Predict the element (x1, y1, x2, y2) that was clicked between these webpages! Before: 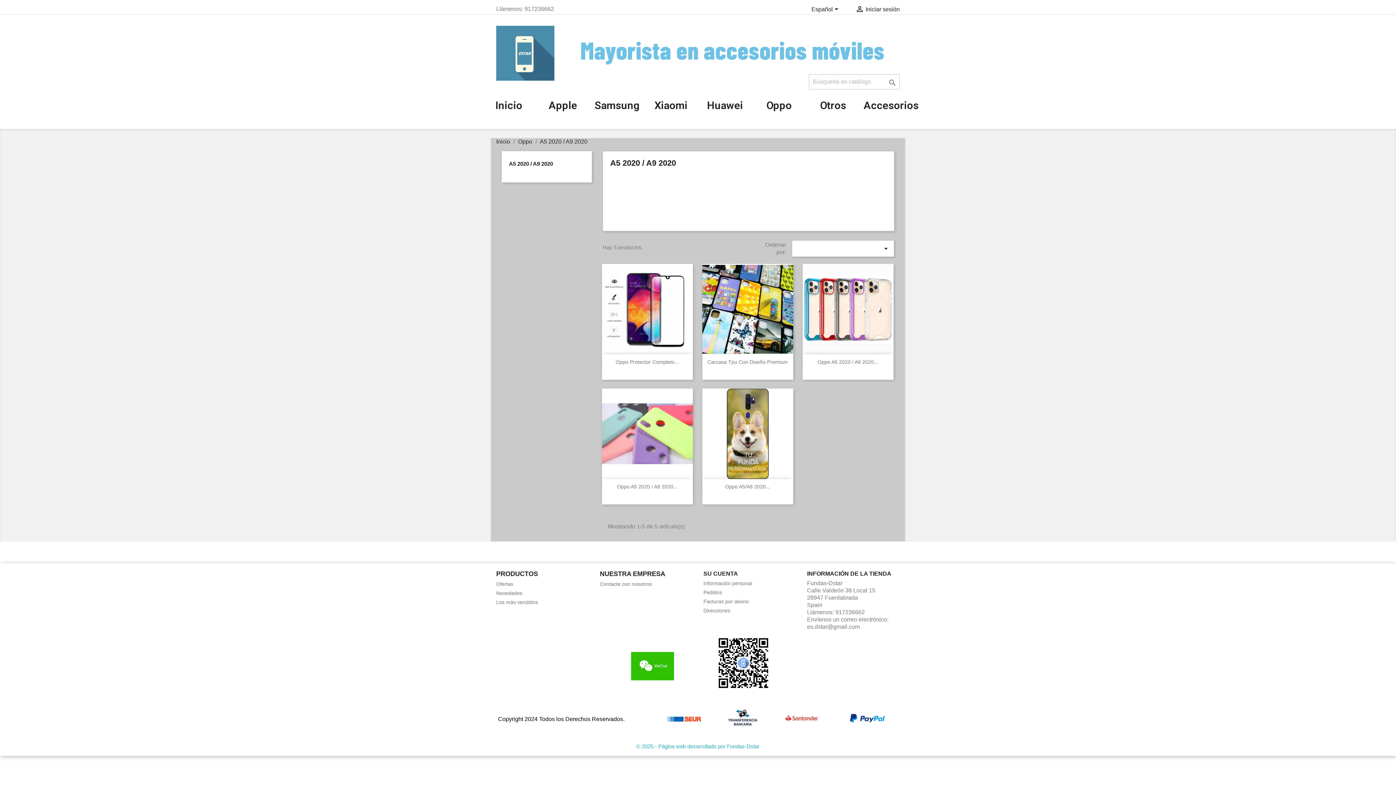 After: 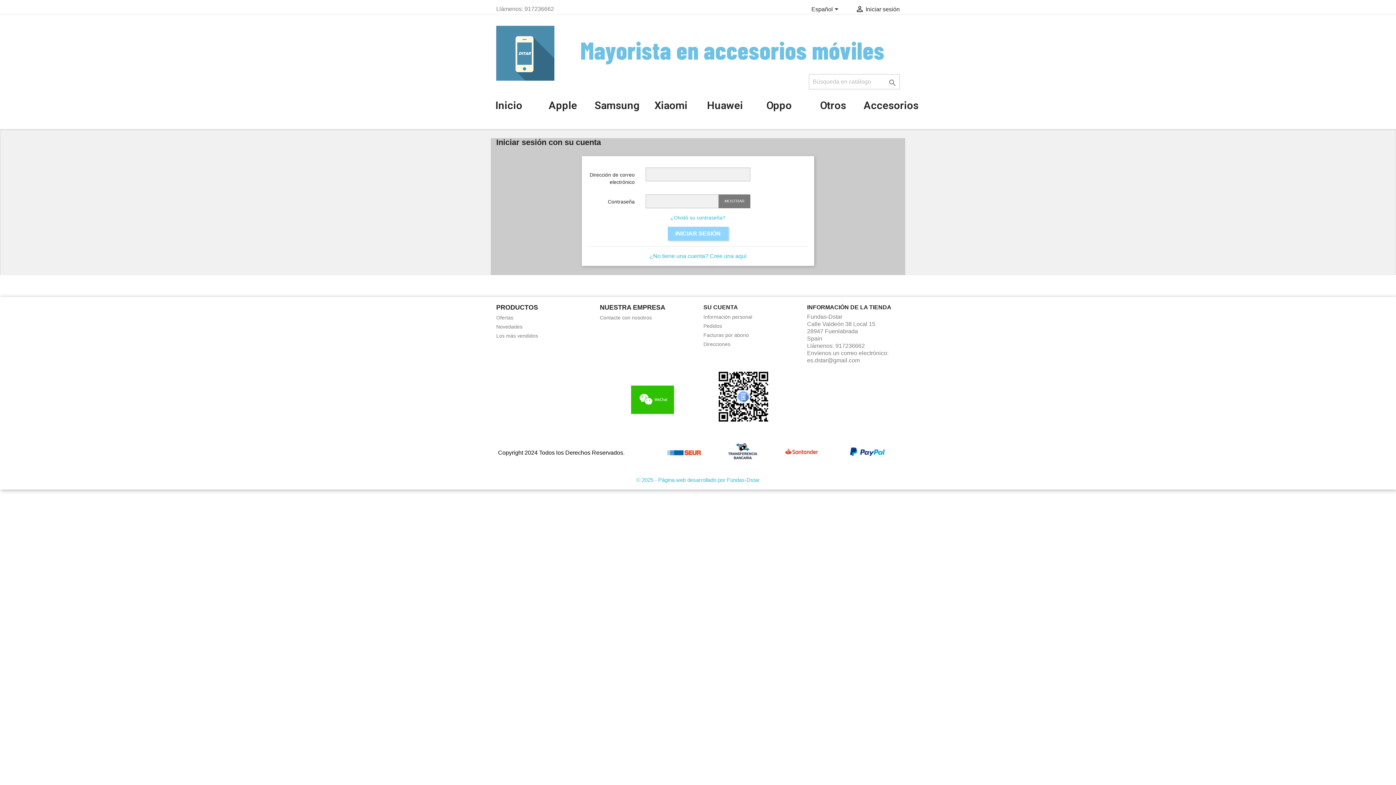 Action: label: SU CUENTA bbox: (703, 570, 738, 577)